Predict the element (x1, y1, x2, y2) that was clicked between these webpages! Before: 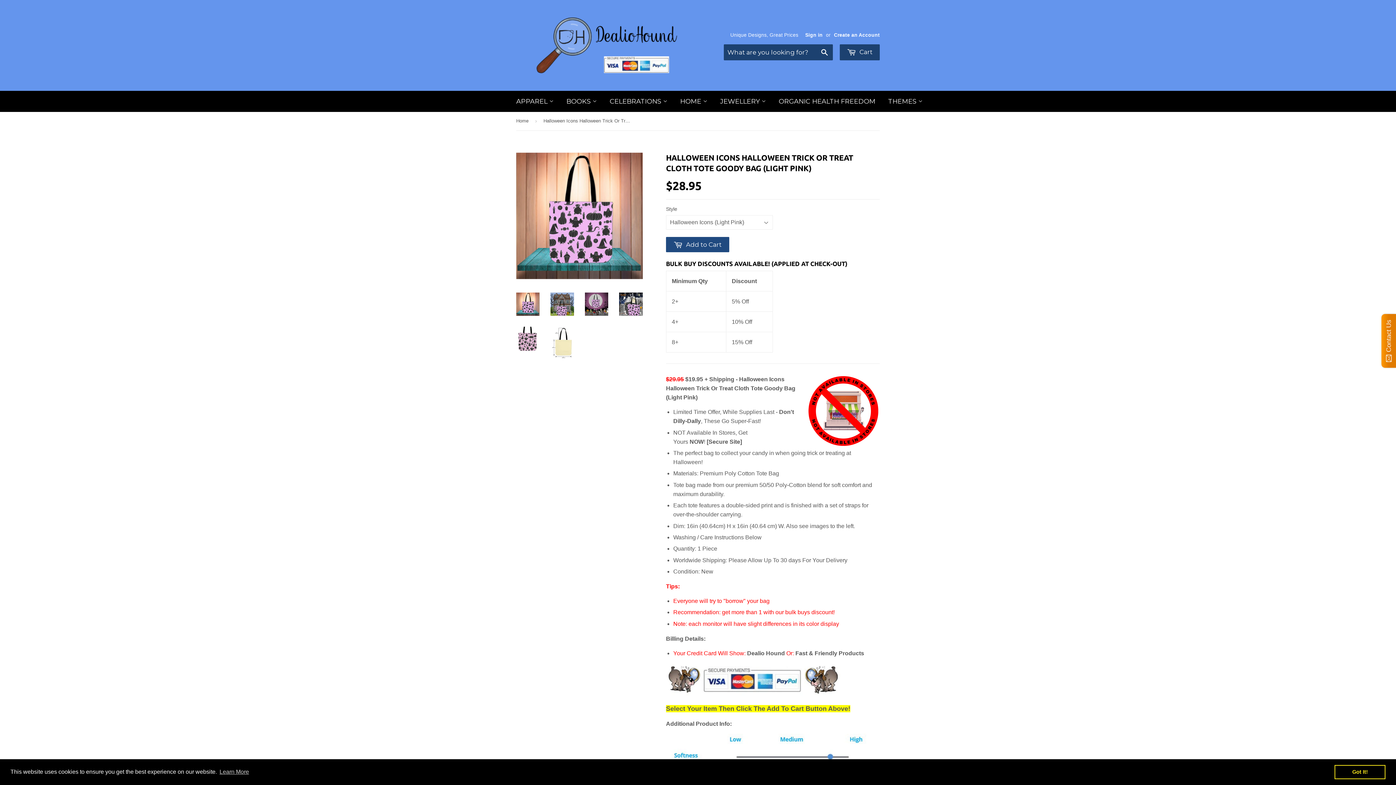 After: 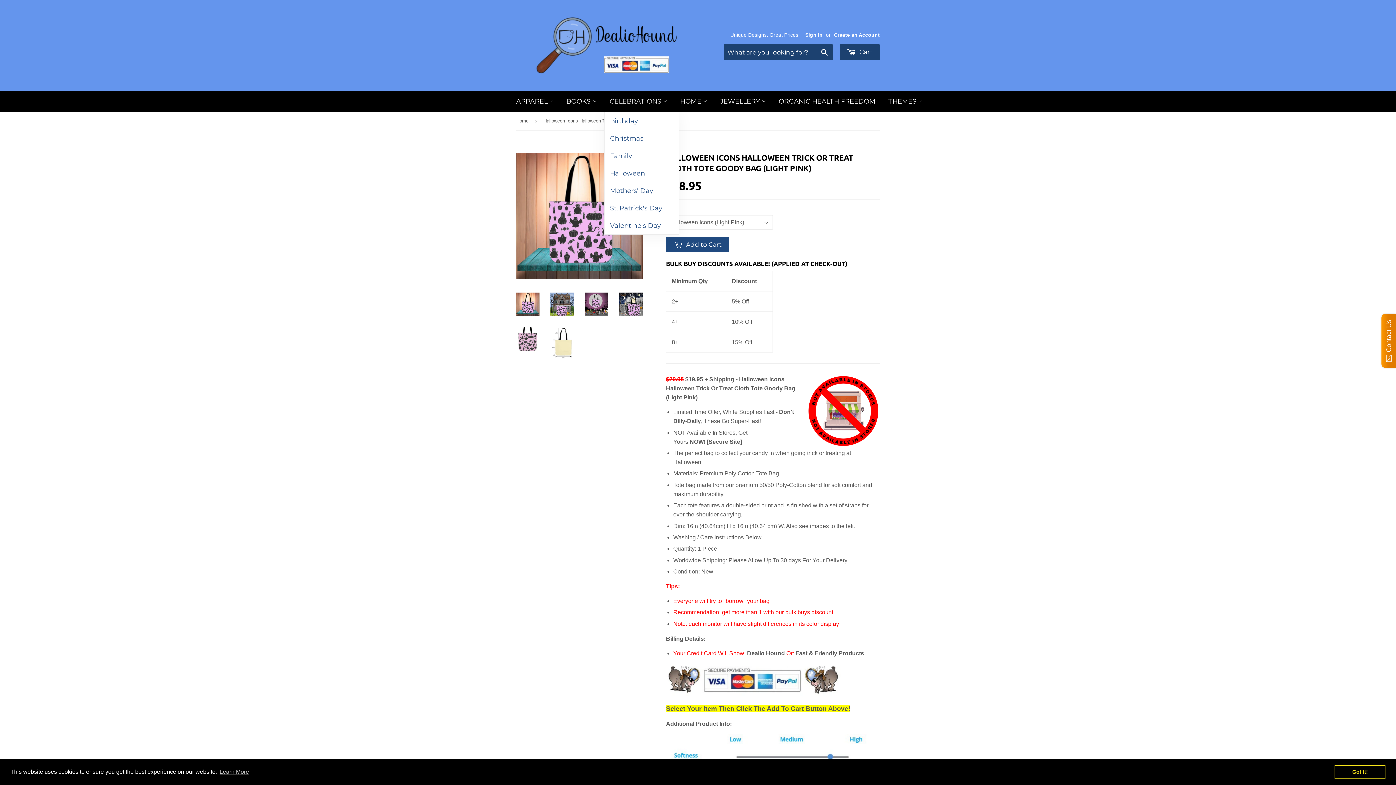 Action: bbox: (604, 90, 673, 112) label: CELEBRATIONS 